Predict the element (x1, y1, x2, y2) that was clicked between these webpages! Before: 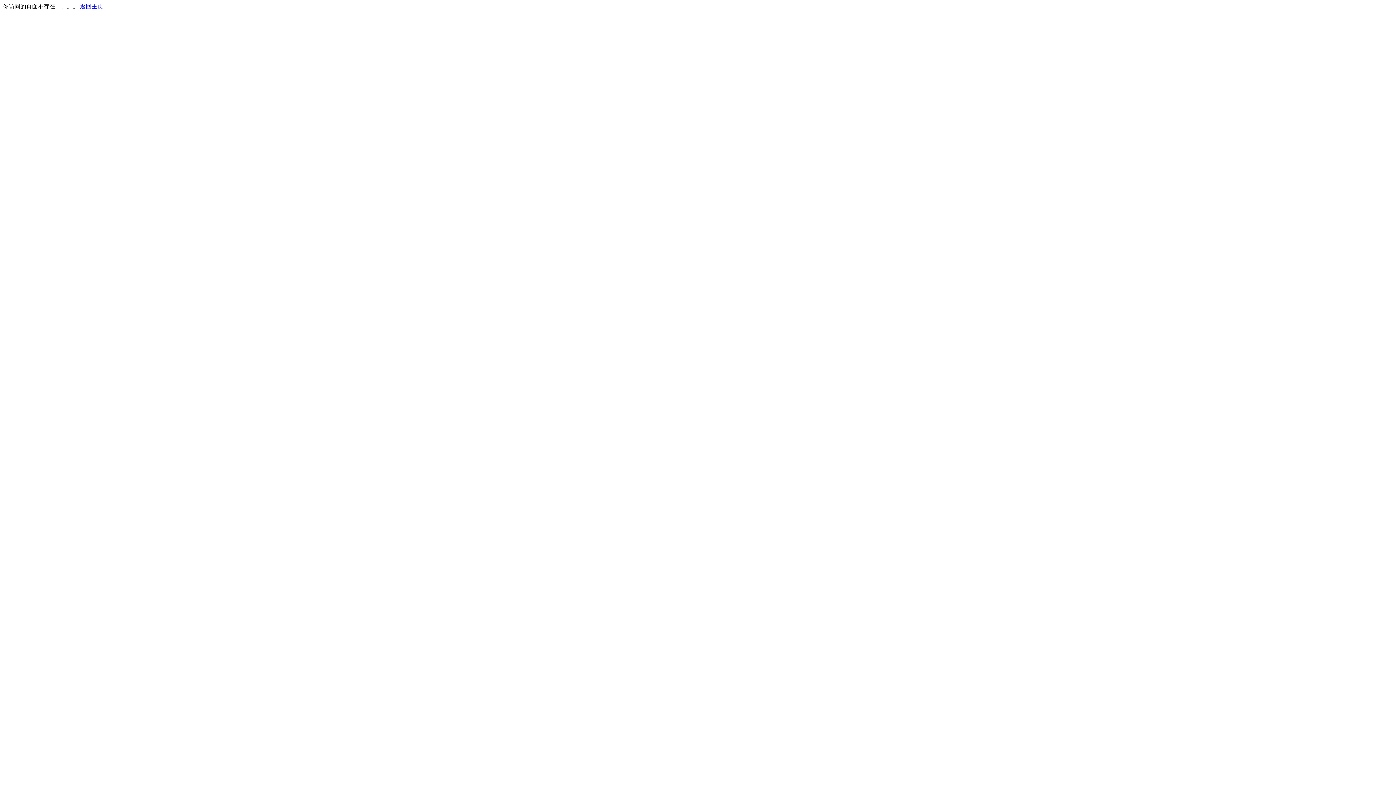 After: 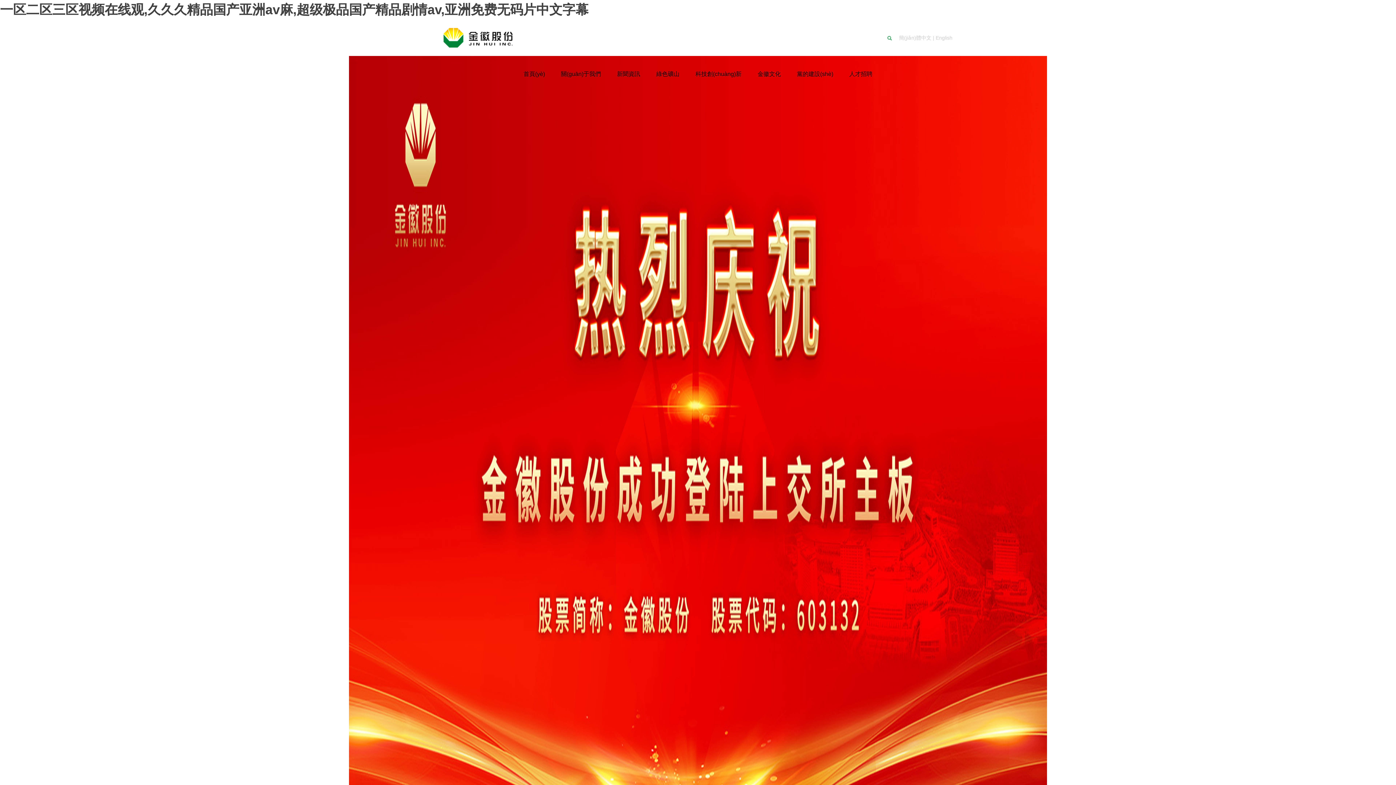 Action: bbox: (80, 3, 103, 9) label: 返回主页